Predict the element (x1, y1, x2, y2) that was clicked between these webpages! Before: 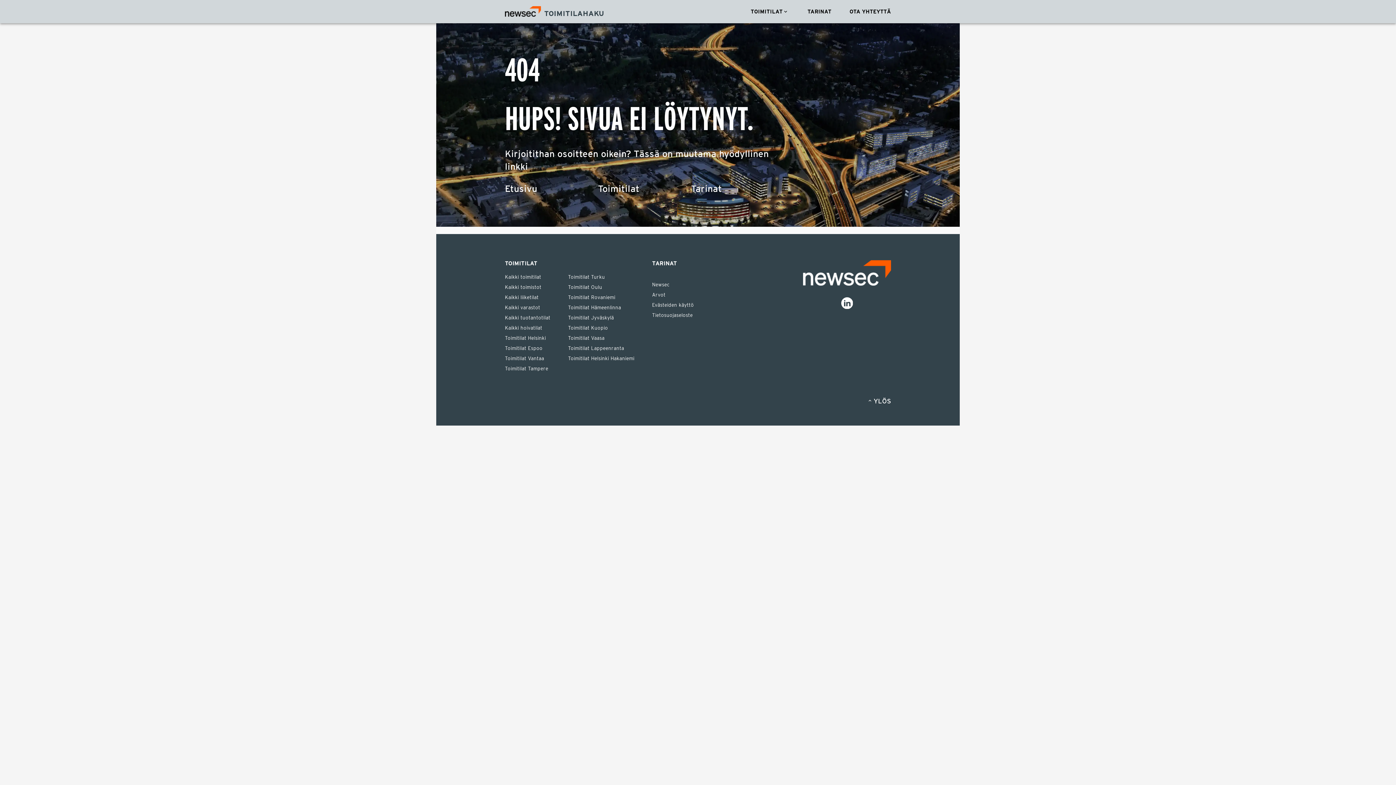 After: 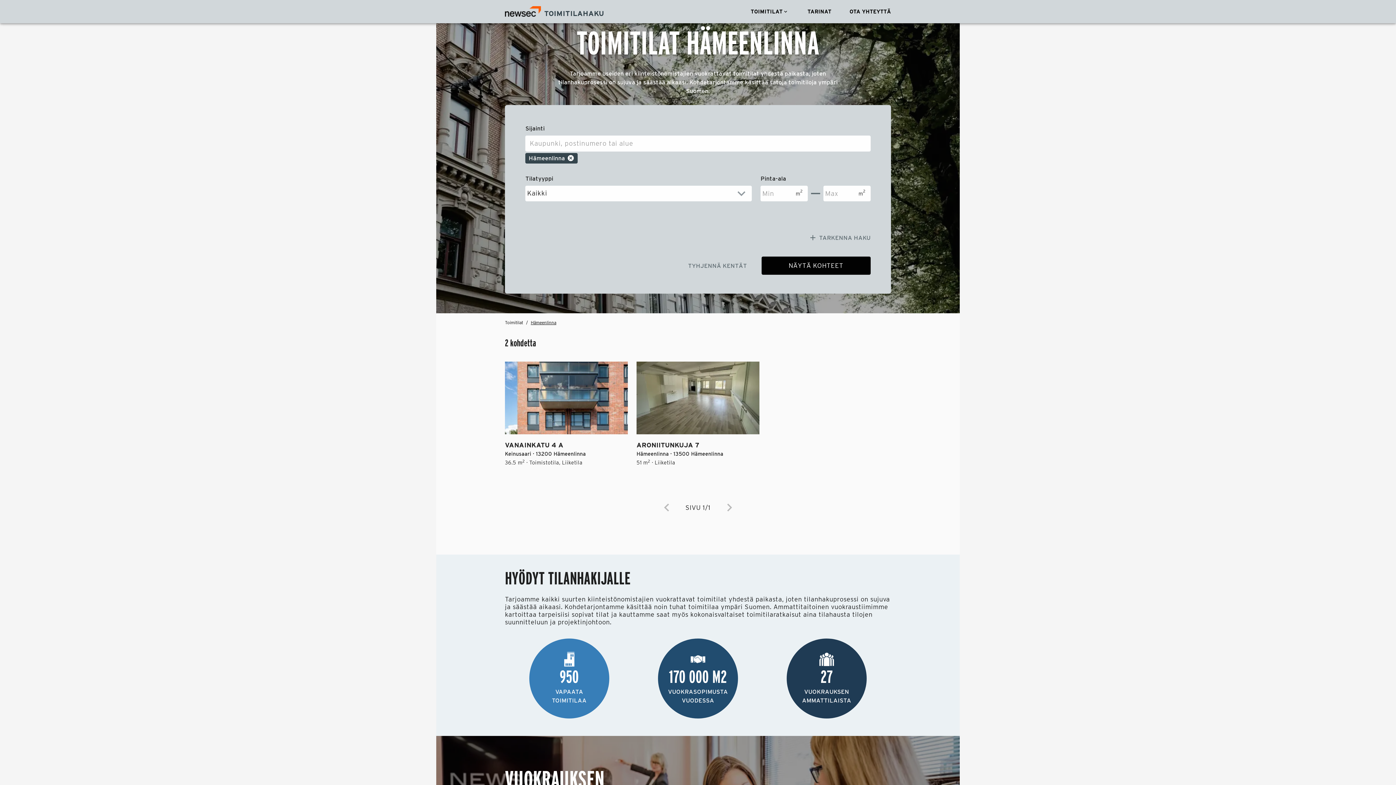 Action: bbox: (568, 303, 621, 311) label: Toimitilat Hämeenlinna